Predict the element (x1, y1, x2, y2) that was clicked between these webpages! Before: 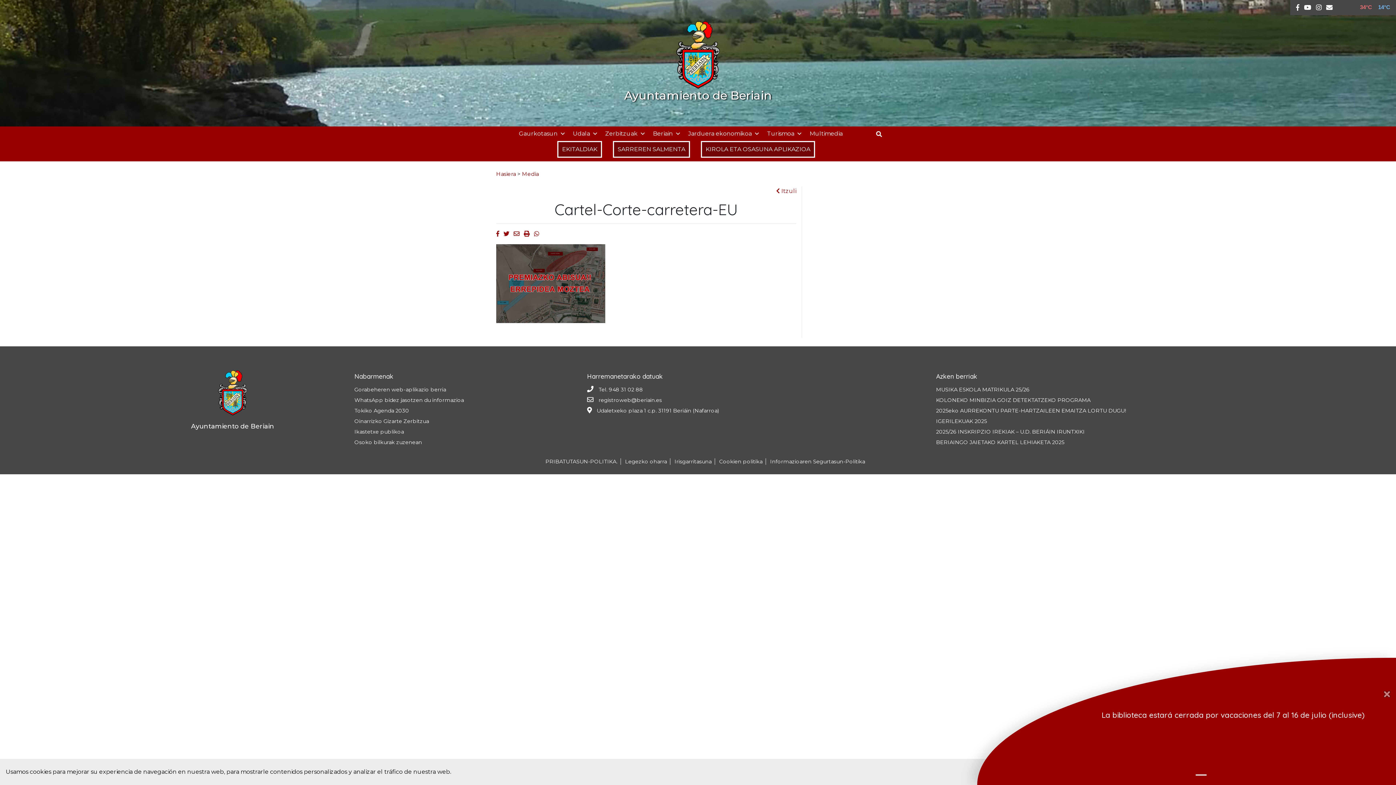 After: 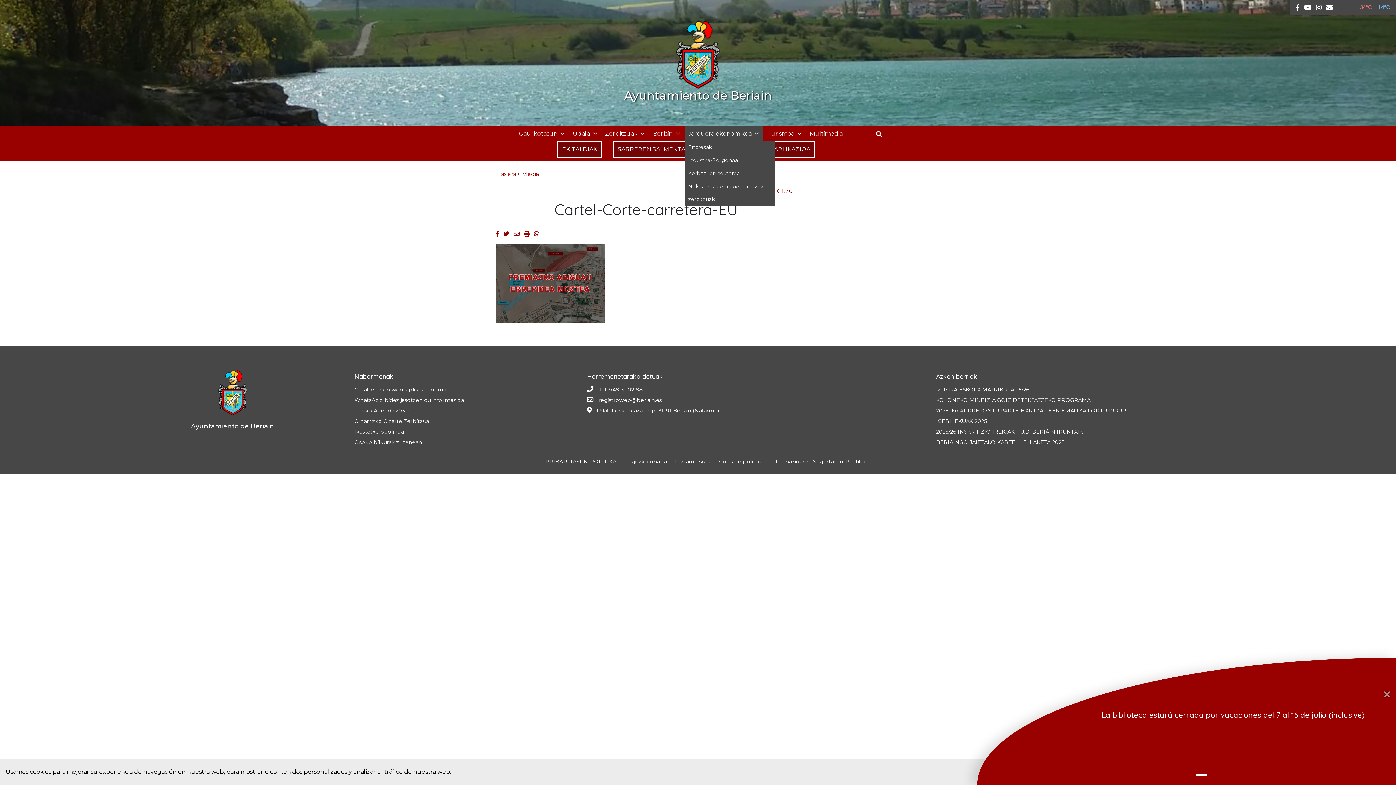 Action: label: Jarduera ekonomikoa bbox: (684, 126, 763, 141)